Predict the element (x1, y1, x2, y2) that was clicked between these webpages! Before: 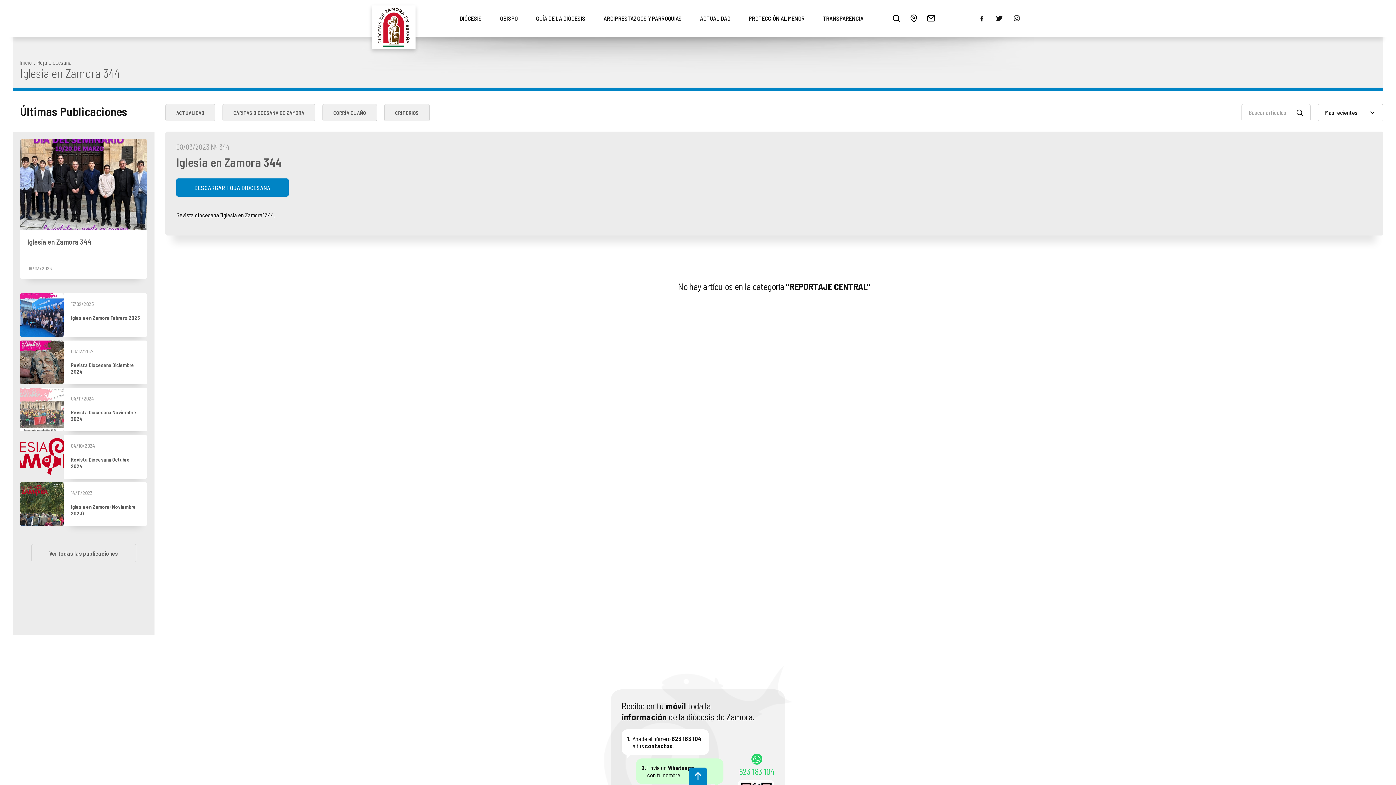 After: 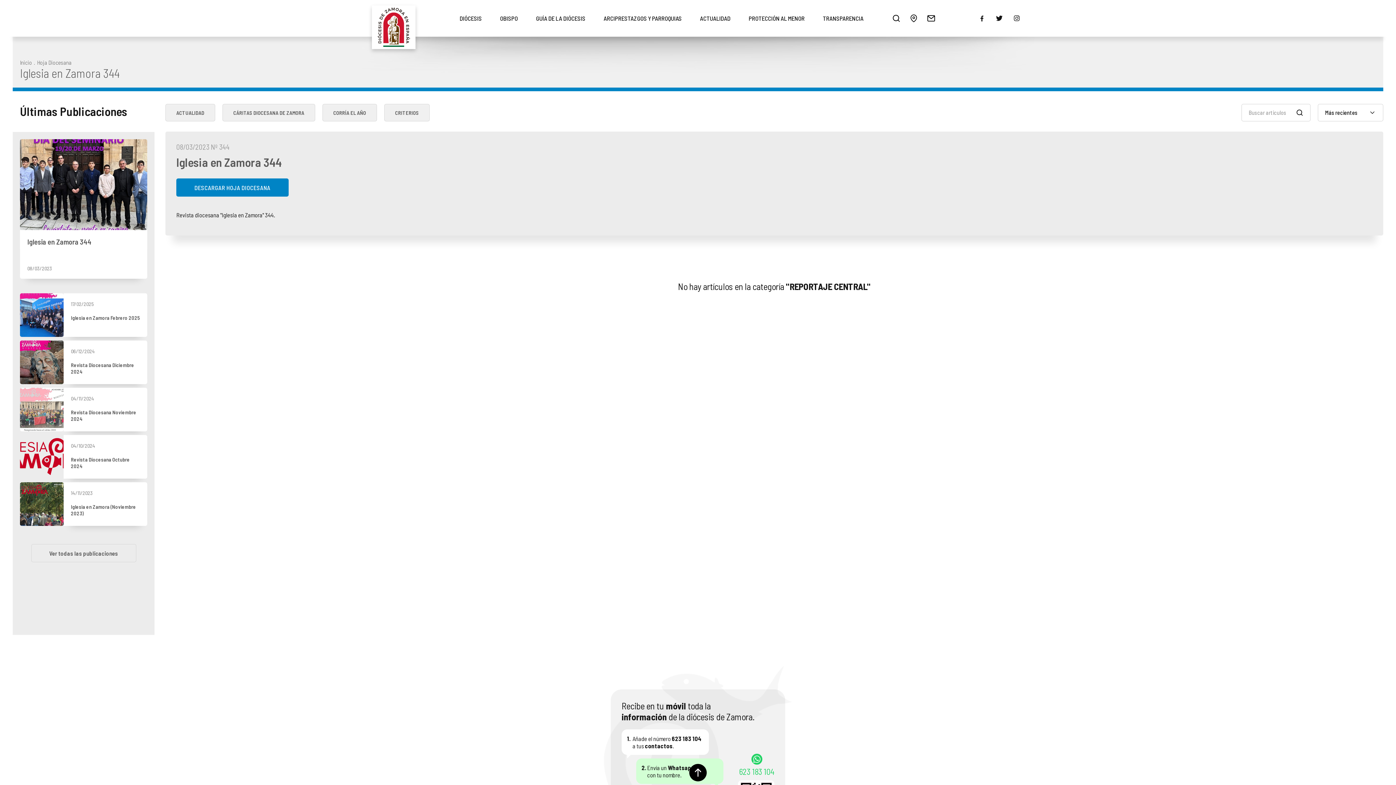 Action: label: Subir bbox: (689, 768, 706, 785)